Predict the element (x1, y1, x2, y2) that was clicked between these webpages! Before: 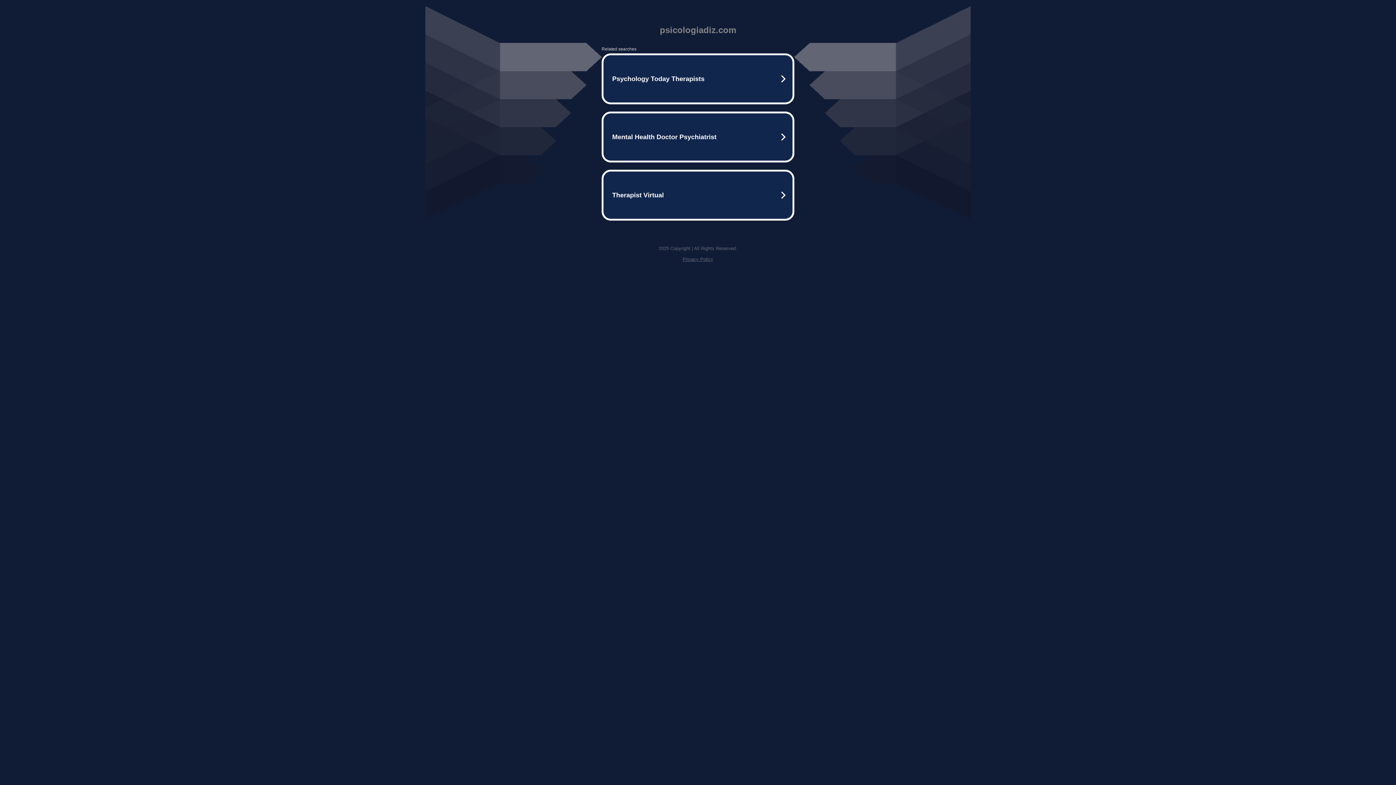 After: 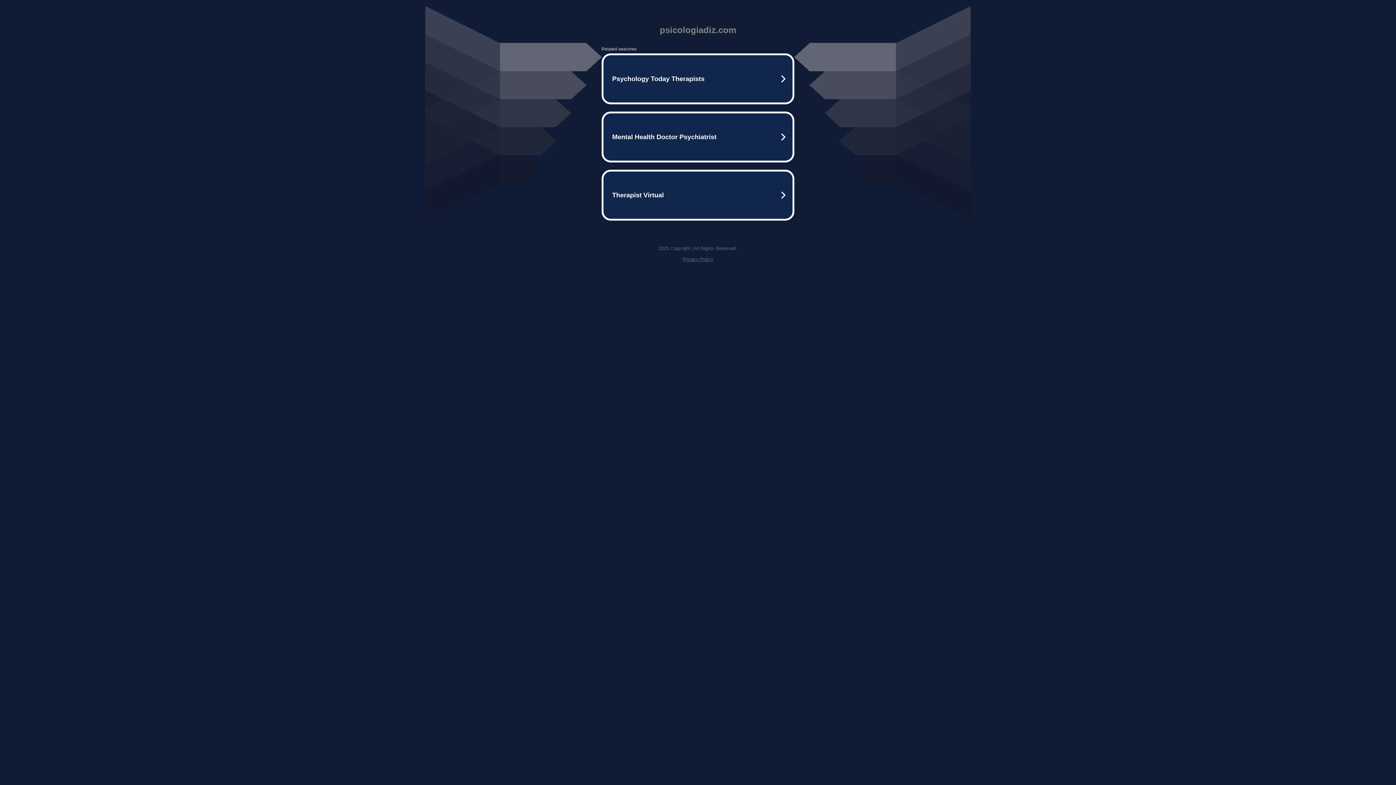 Action: bbox: (682, 256, 713, 262) label: Privacy Policy